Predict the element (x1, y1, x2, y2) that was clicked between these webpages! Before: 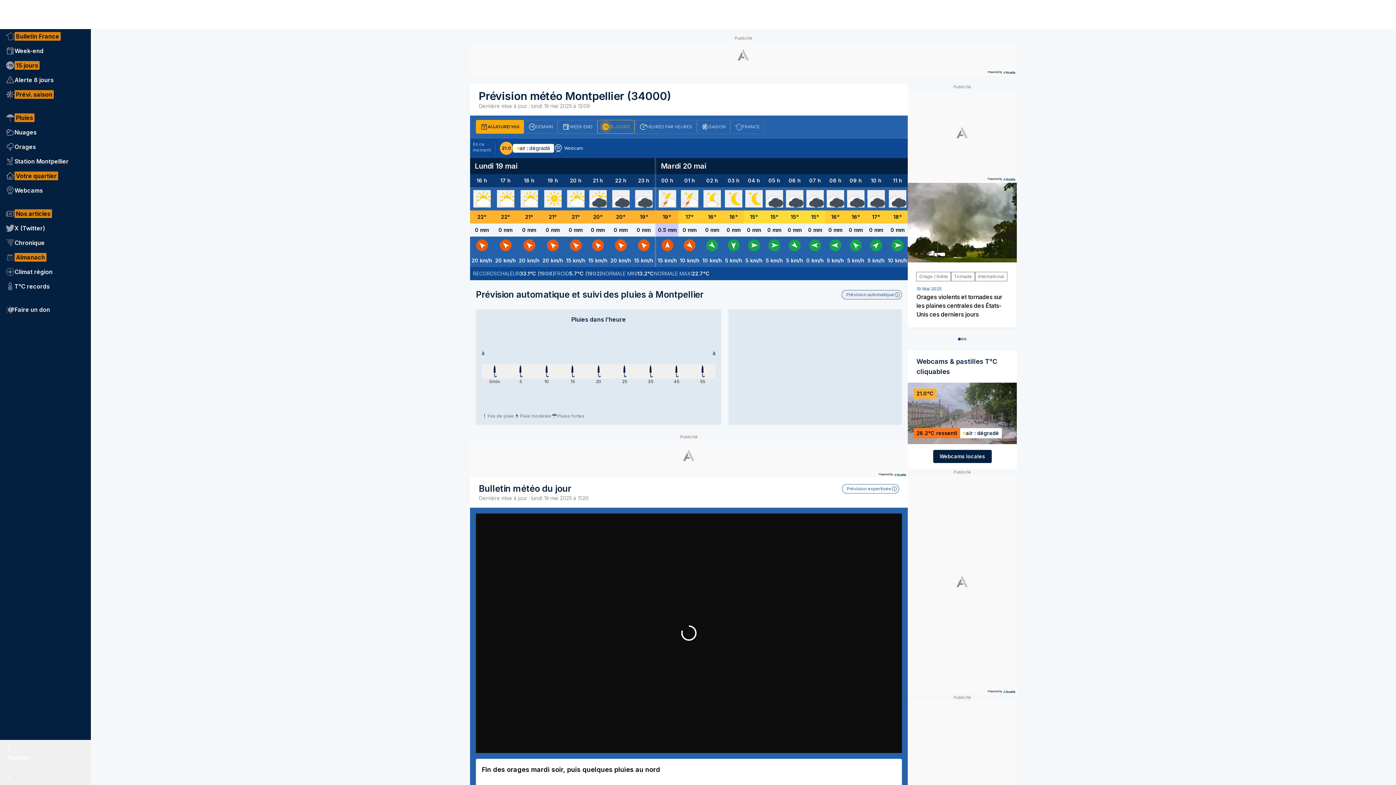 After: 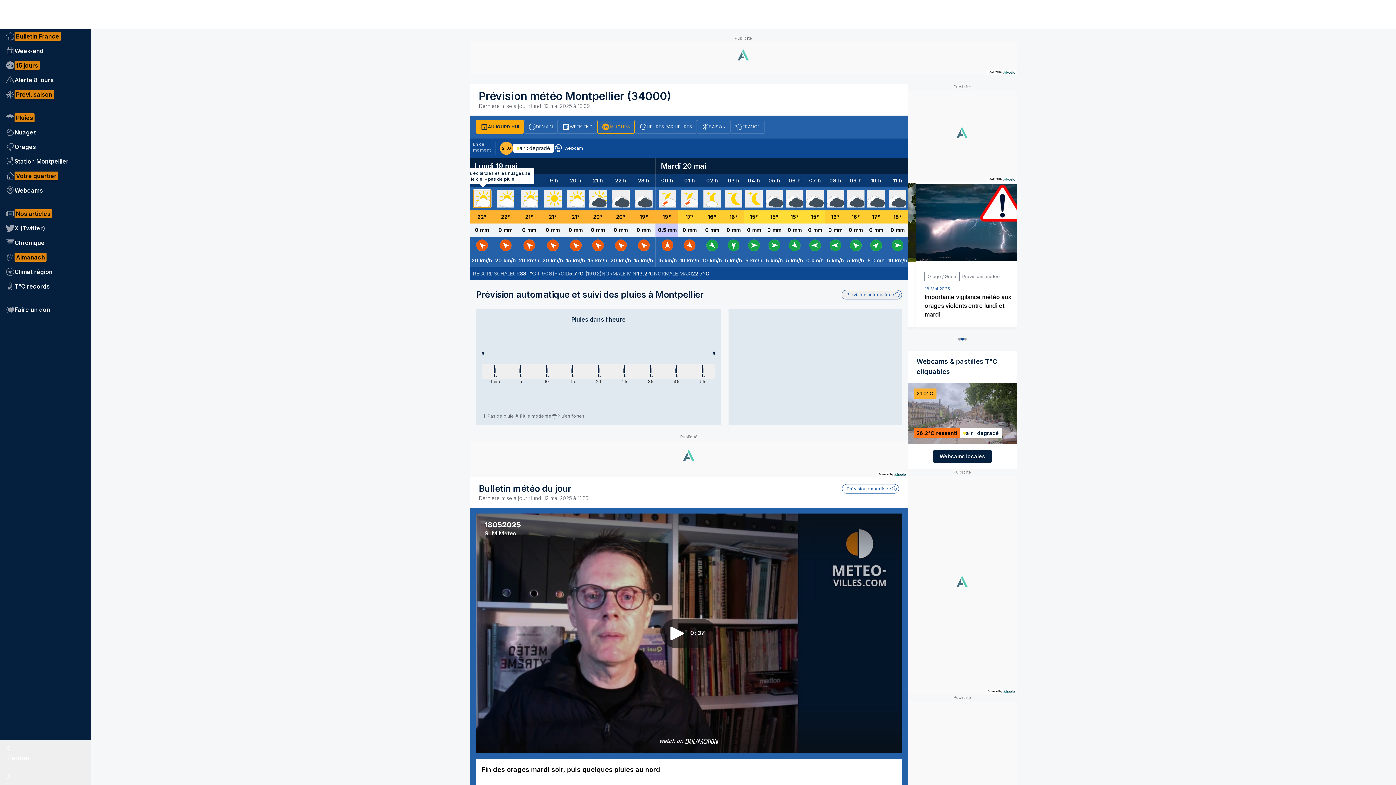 Action: bbox: (473, 190, 490, 207)